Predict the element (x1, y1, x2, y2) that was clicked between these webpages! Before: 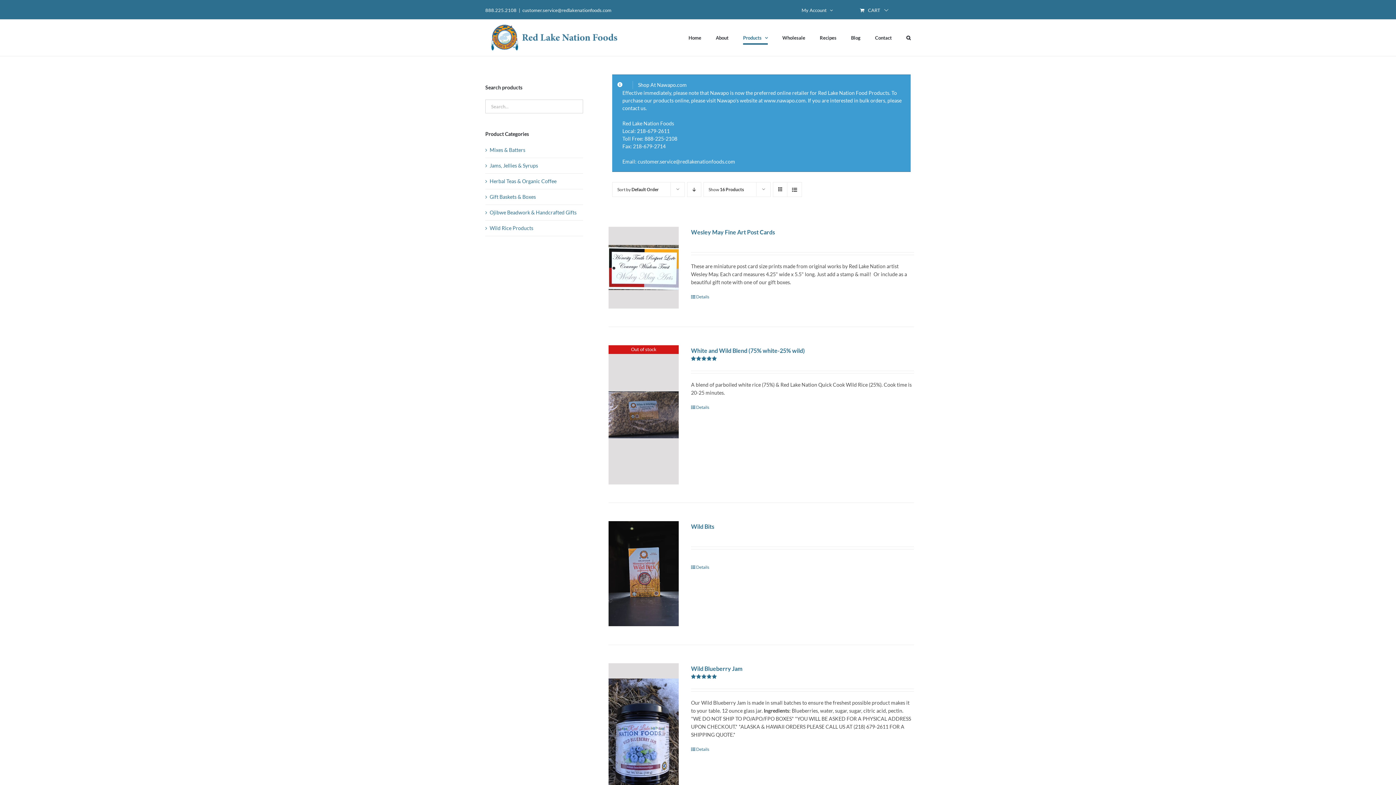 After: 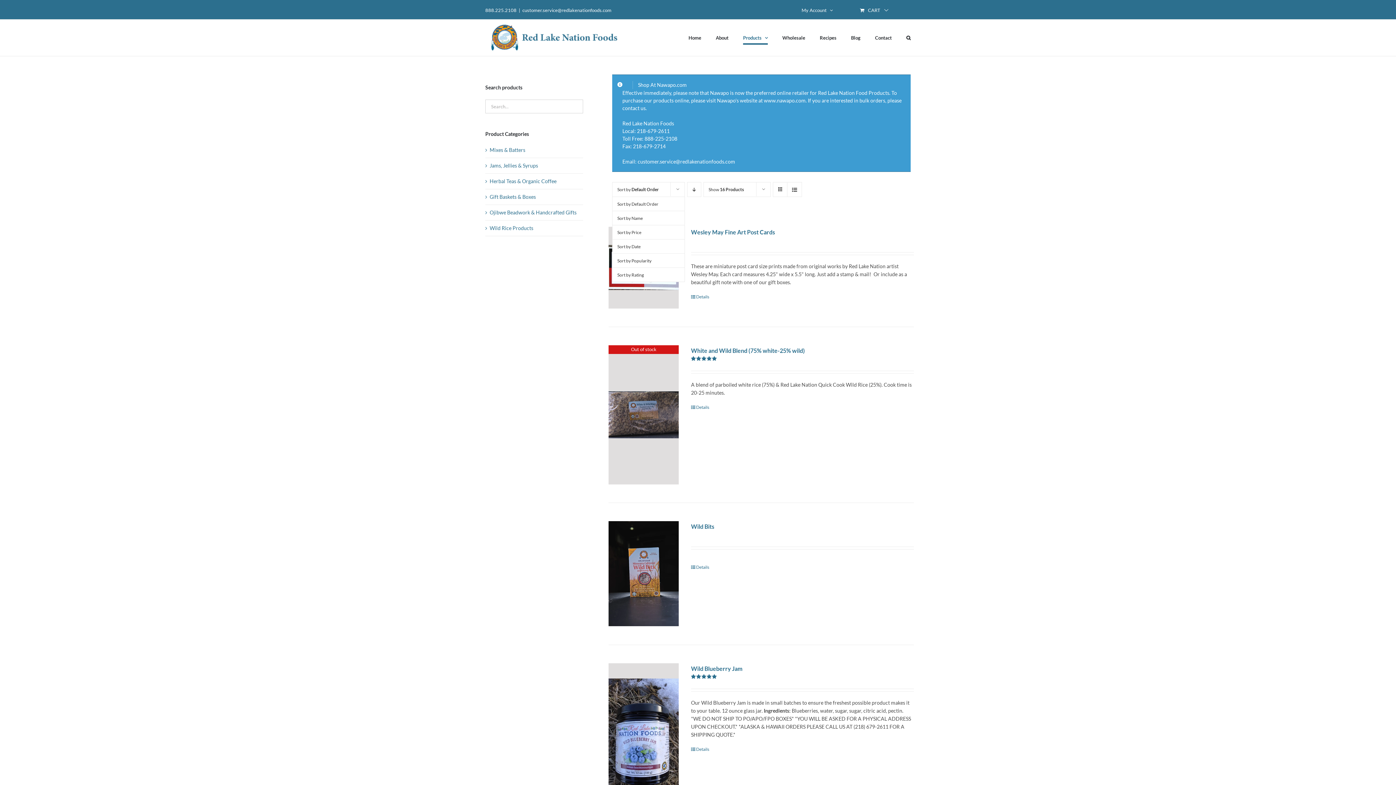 Action: label: Sort by Default Order bbox: (617, 186, 658, 192)